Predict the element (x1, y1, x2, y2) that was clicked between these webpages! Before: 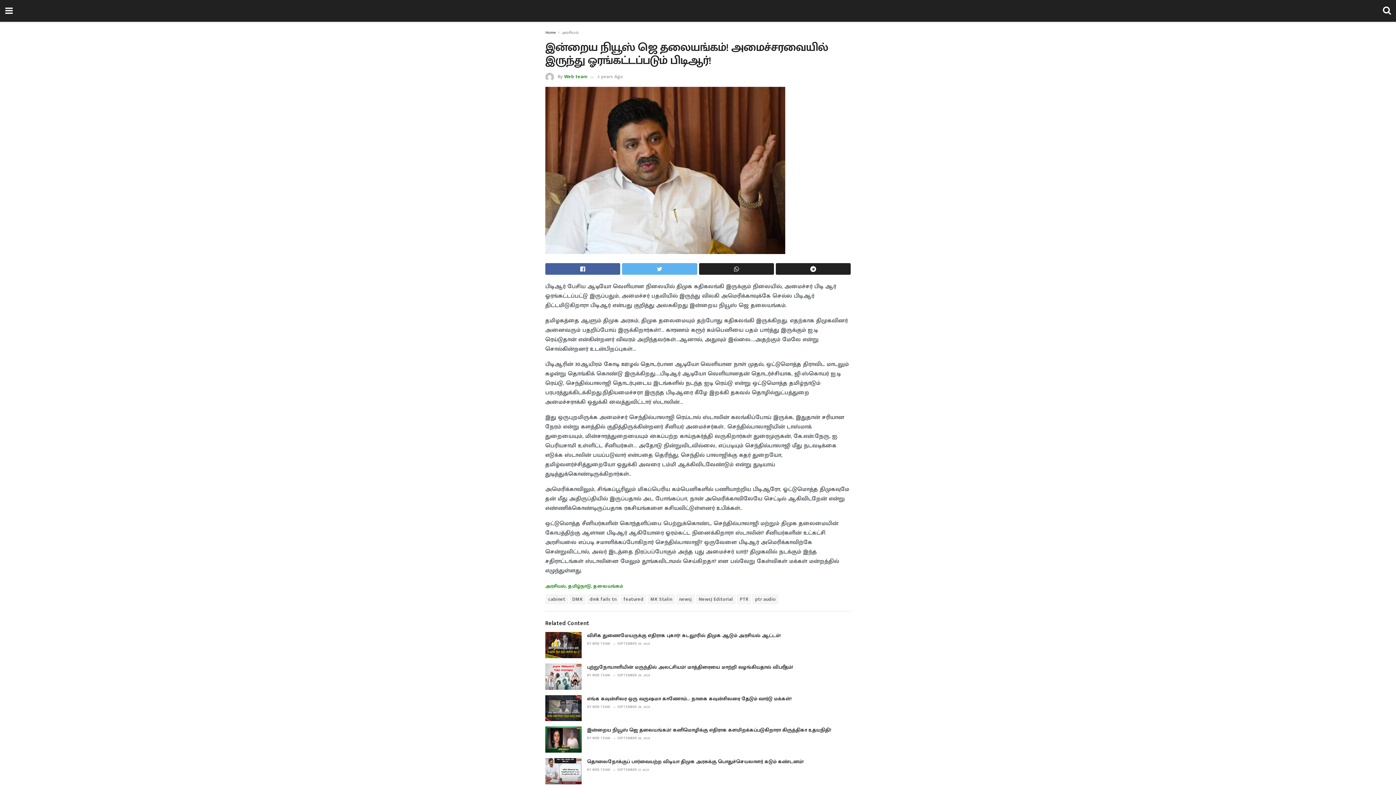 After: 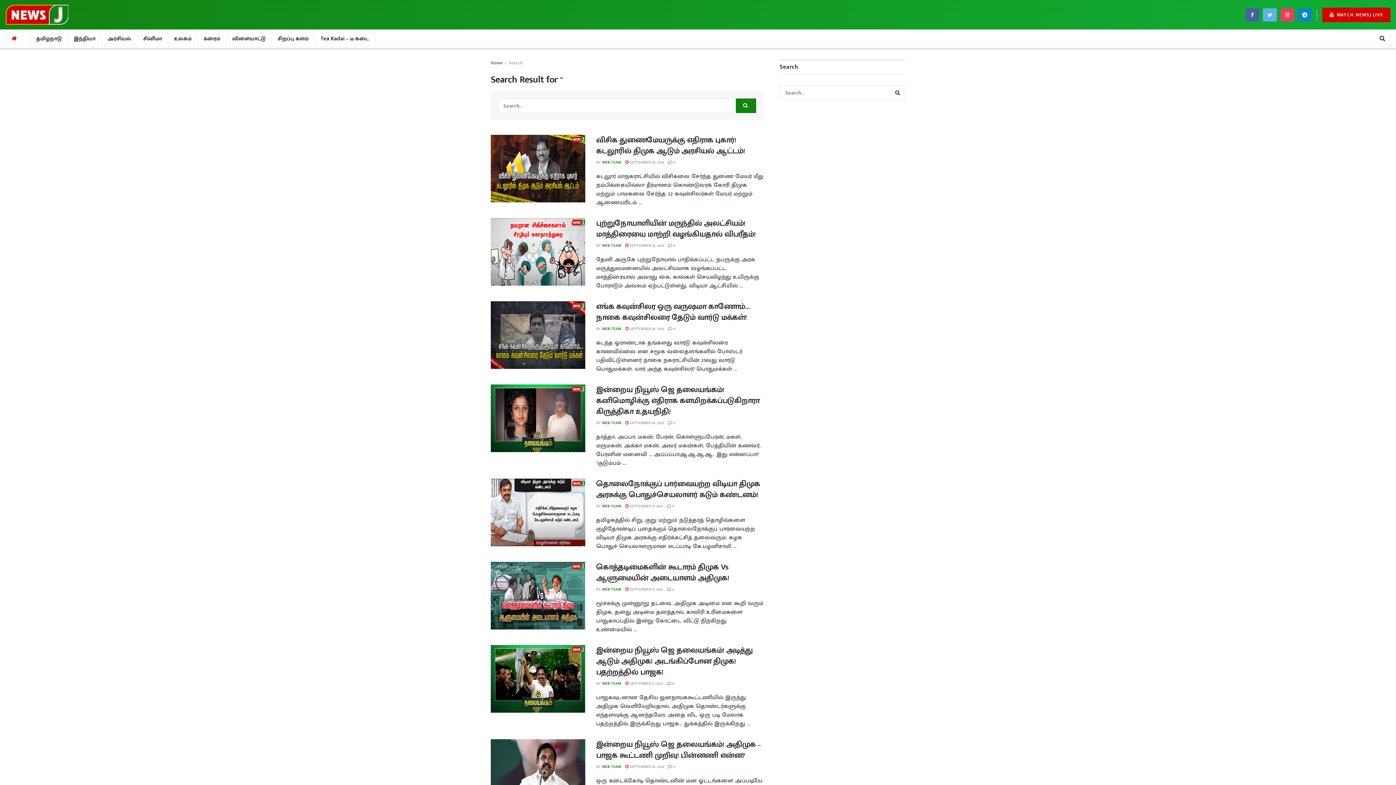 Action: bbox: (1378, 0, 1396, 21)